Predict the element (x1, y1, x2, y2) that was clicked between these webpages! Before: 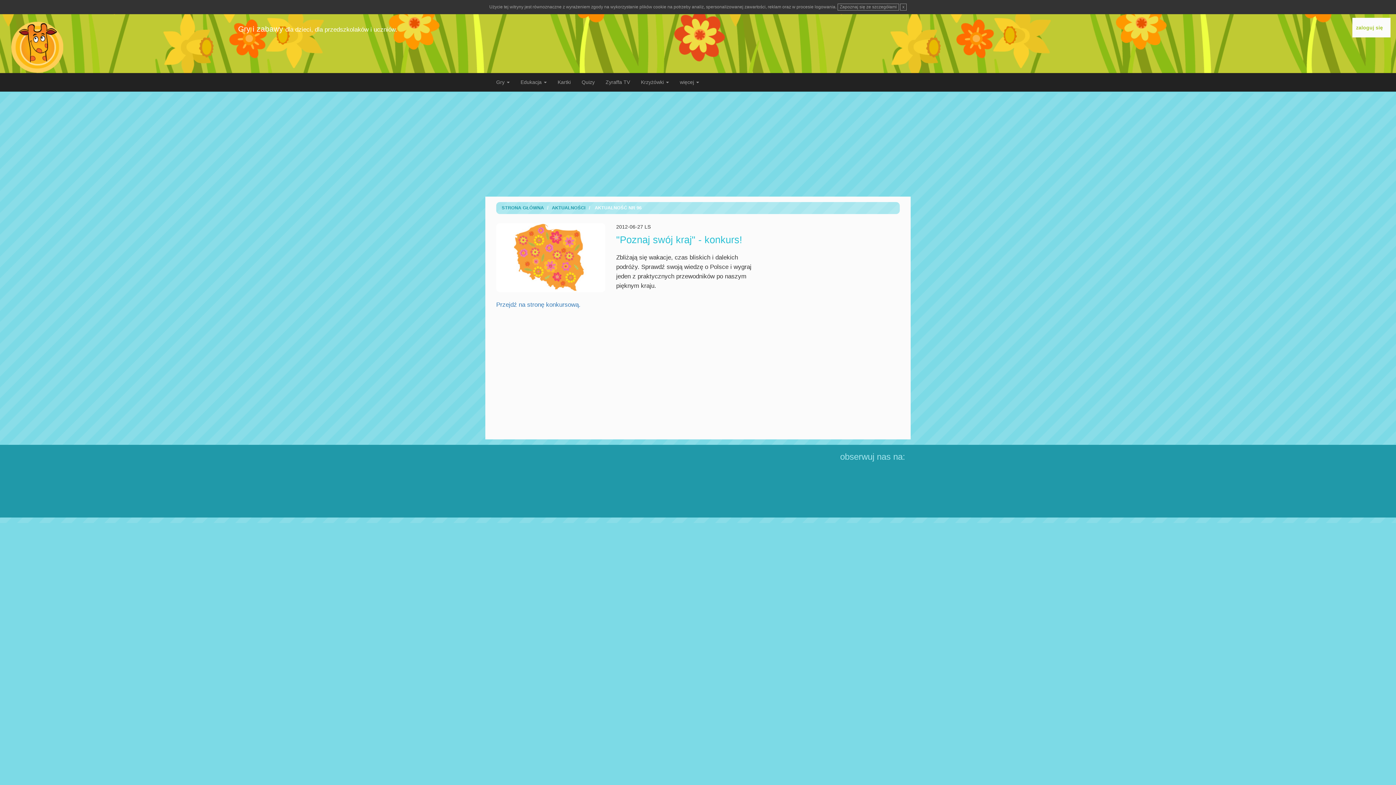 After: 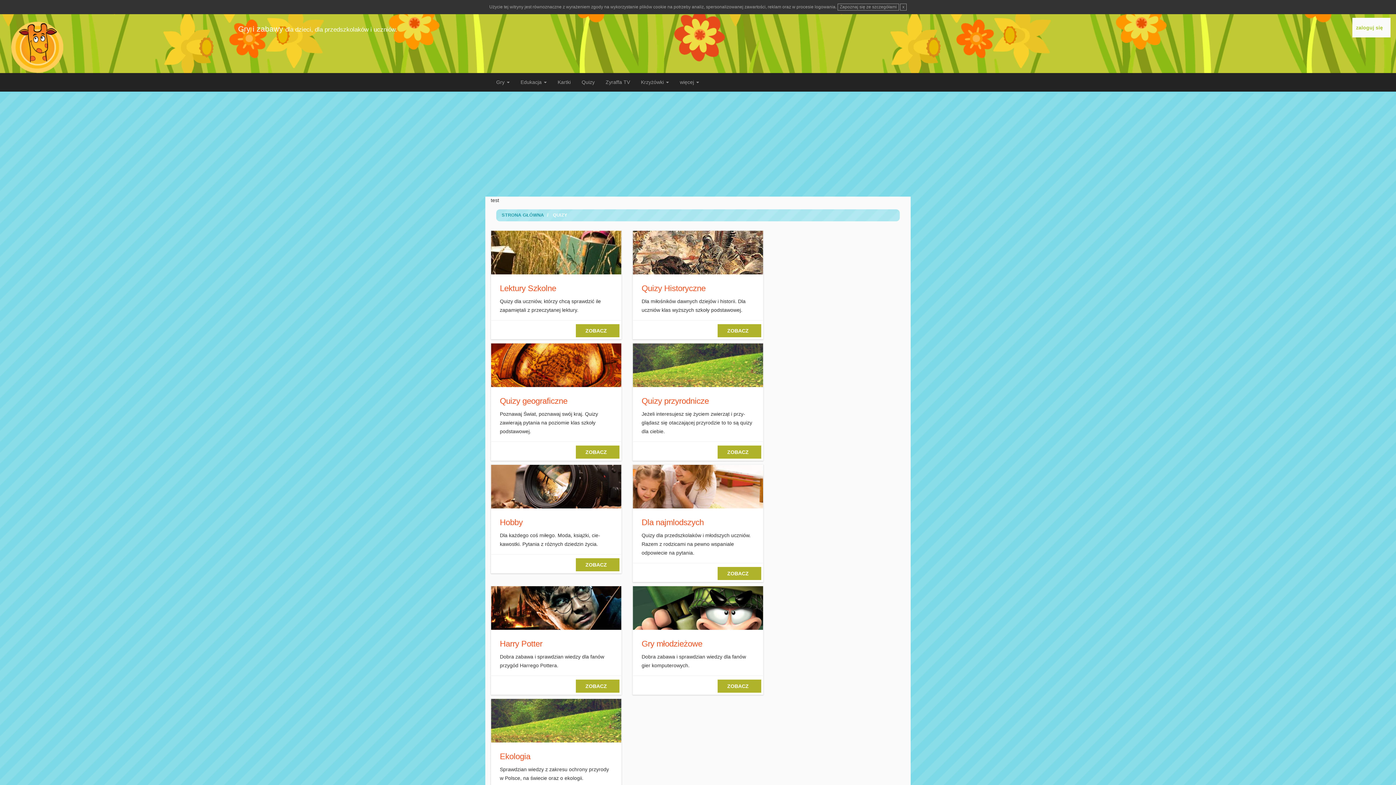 Action: label: Quizy bbox: (576, 73, 600, 91)